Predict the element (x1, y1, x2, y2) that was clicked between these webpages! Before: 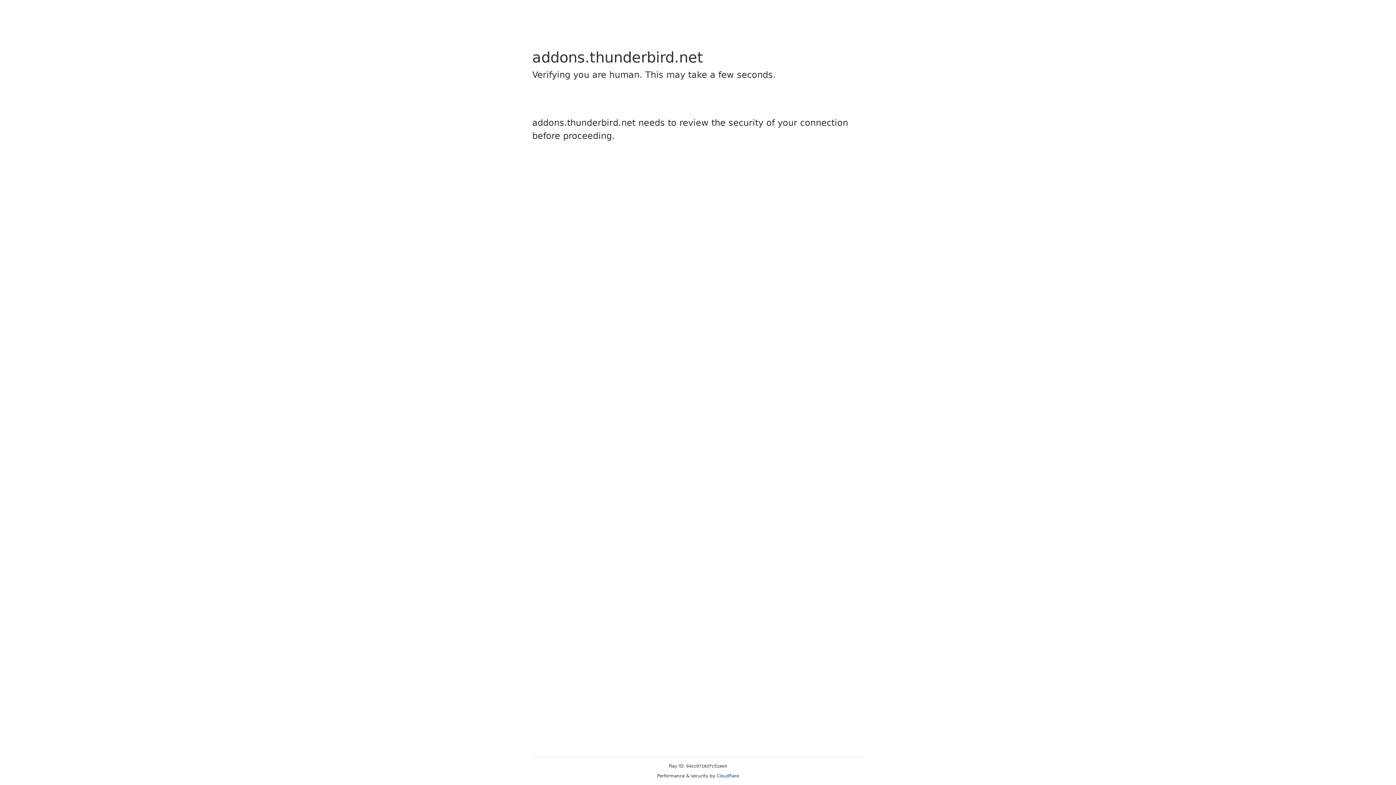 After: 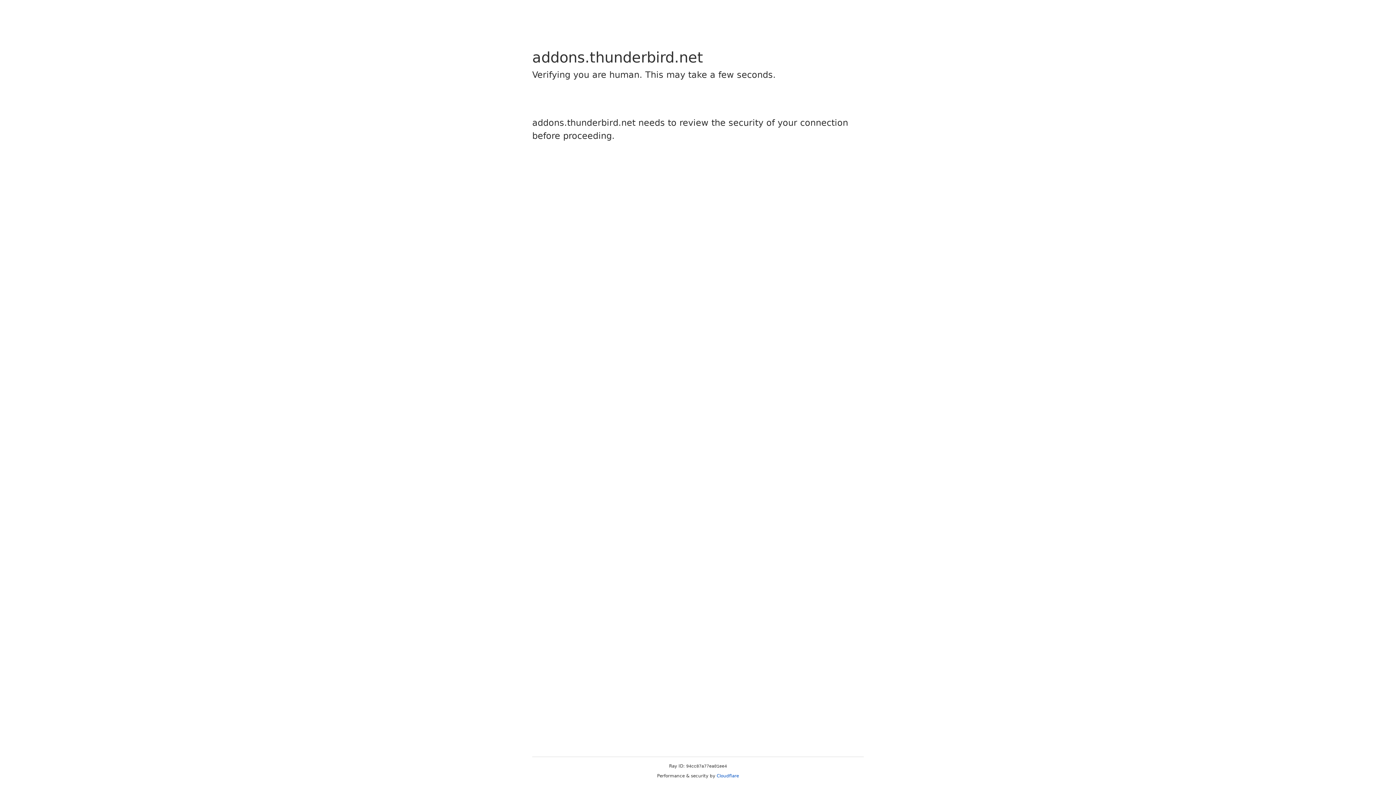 Action: bbox: (716, 773, 739, 778) label: Cloudflare